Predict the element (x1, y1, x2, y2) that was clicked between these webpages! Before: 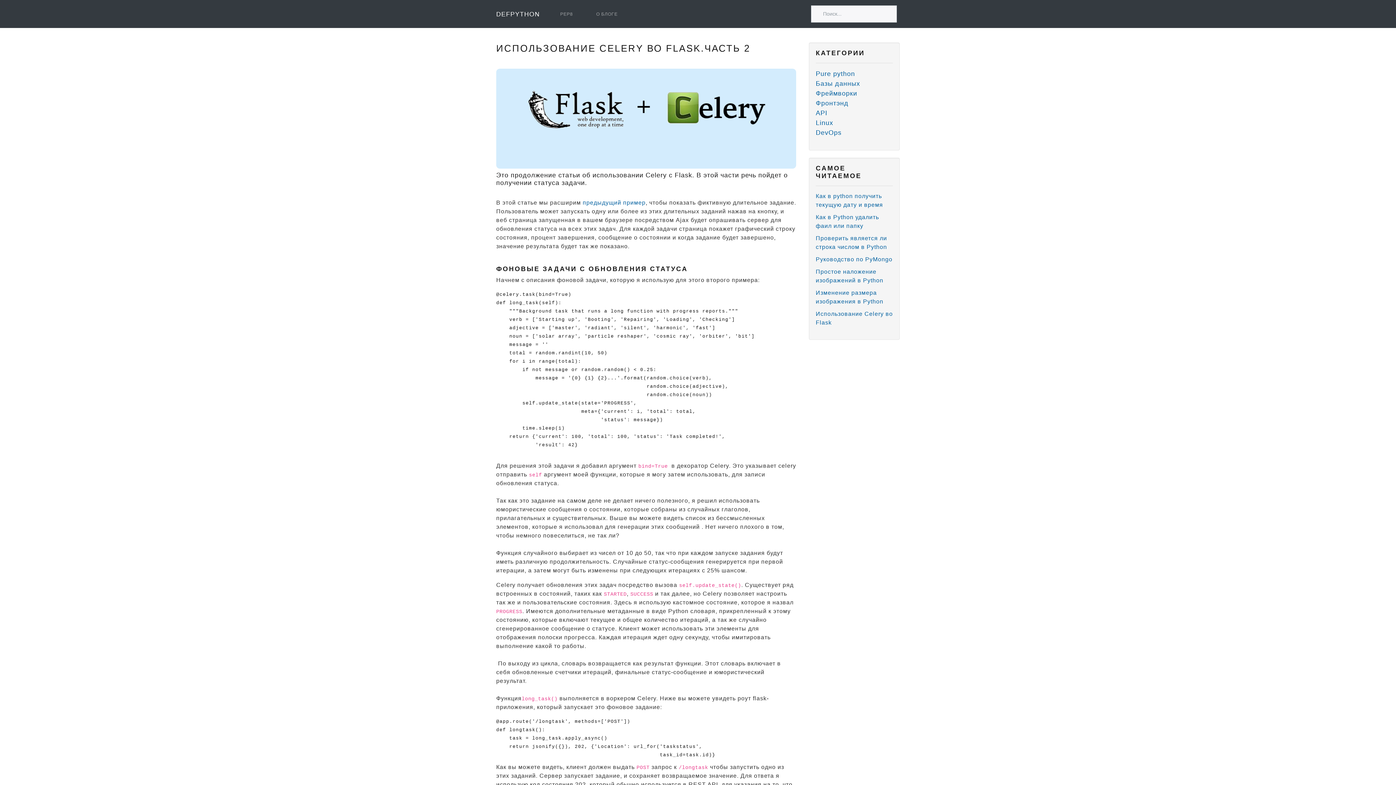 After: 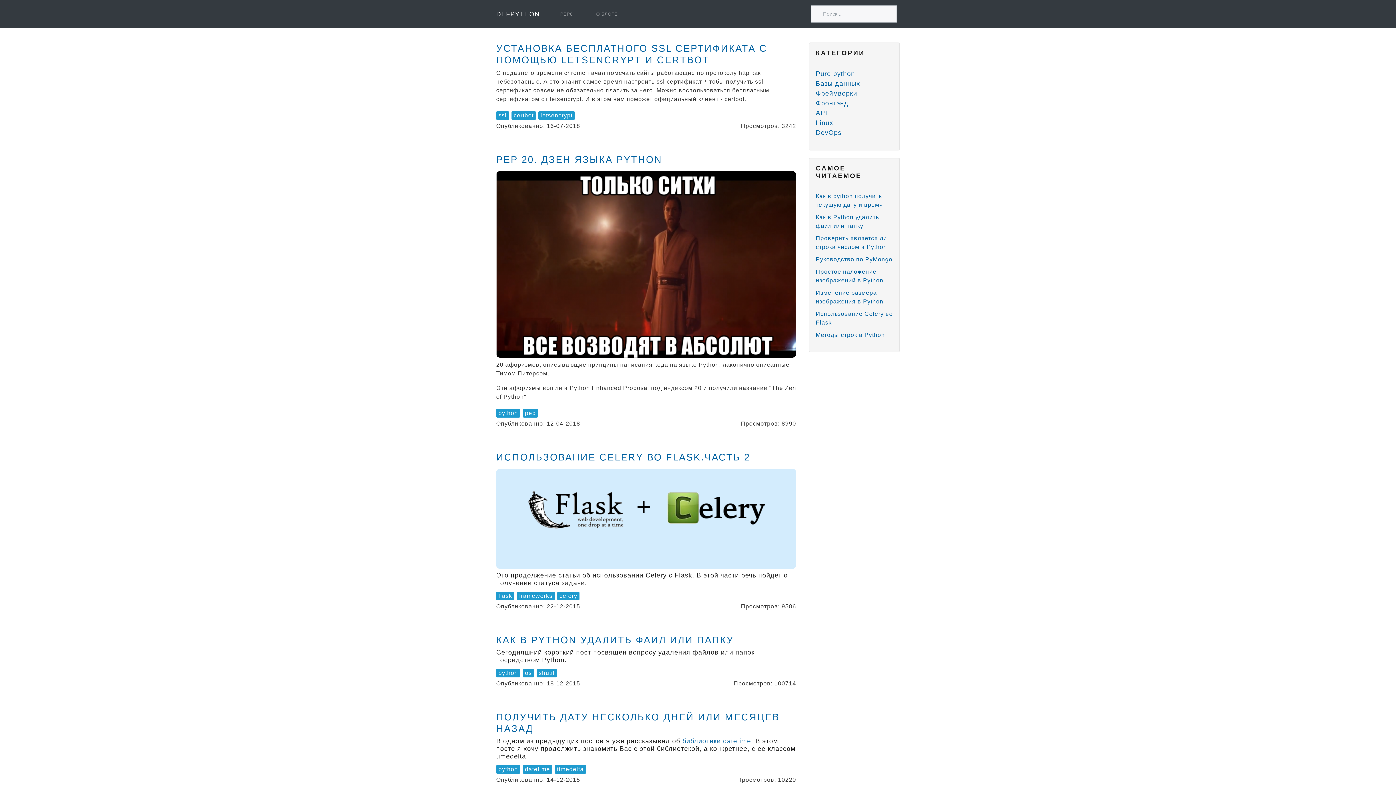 Action: bbox: (496, 7, 540, 20) label: DEFPYTHON